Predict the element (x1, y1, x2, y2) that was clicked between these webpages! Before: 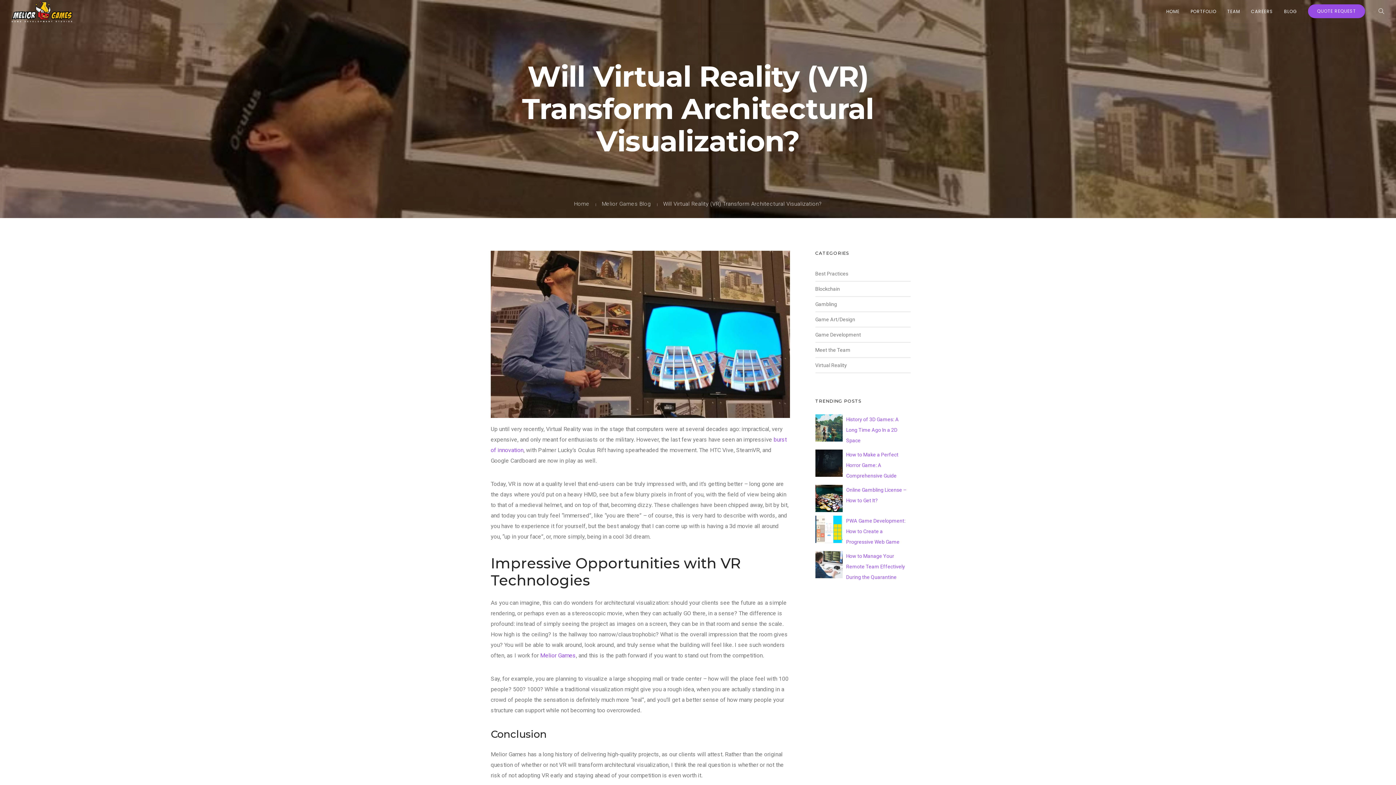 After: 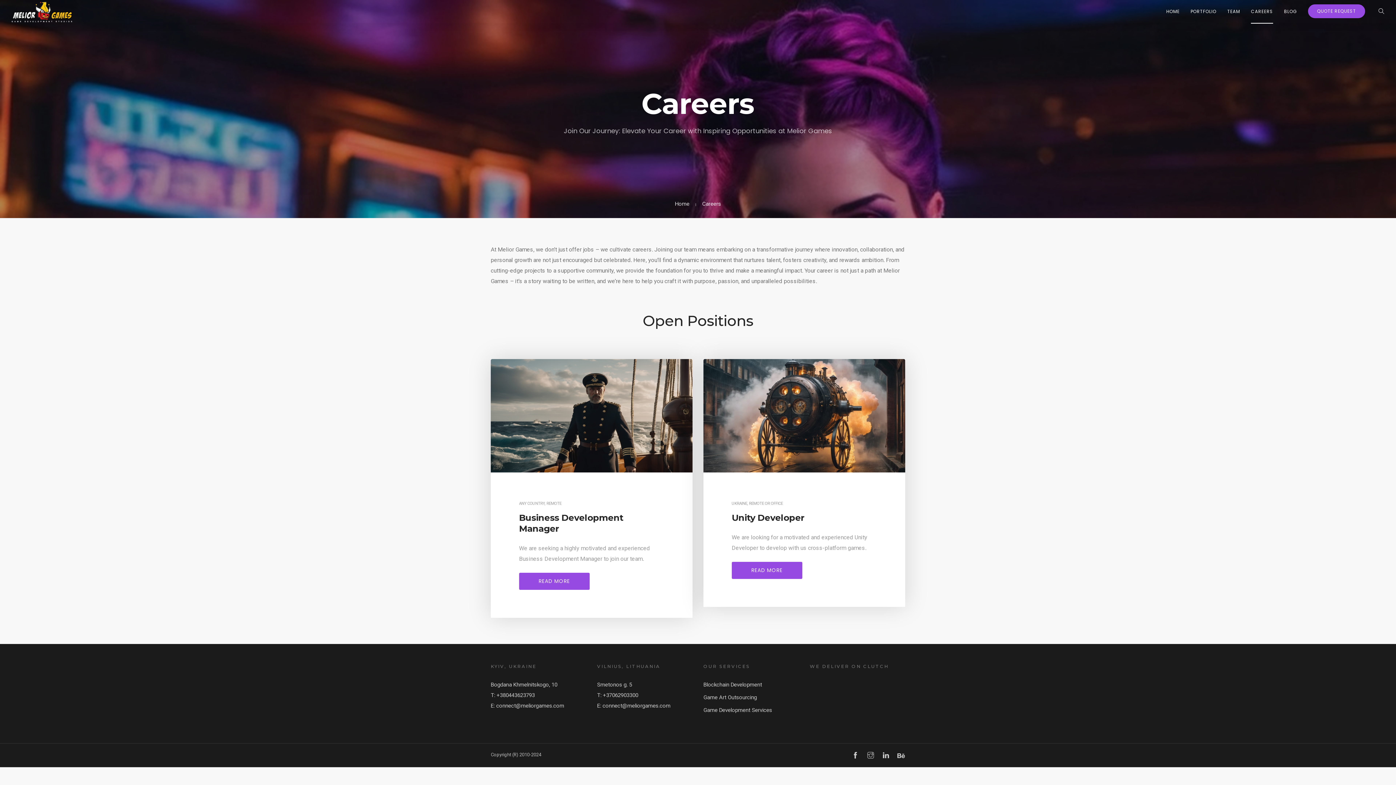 Action: bbox: (1251, 0, 1273, 23) label: CAREERS